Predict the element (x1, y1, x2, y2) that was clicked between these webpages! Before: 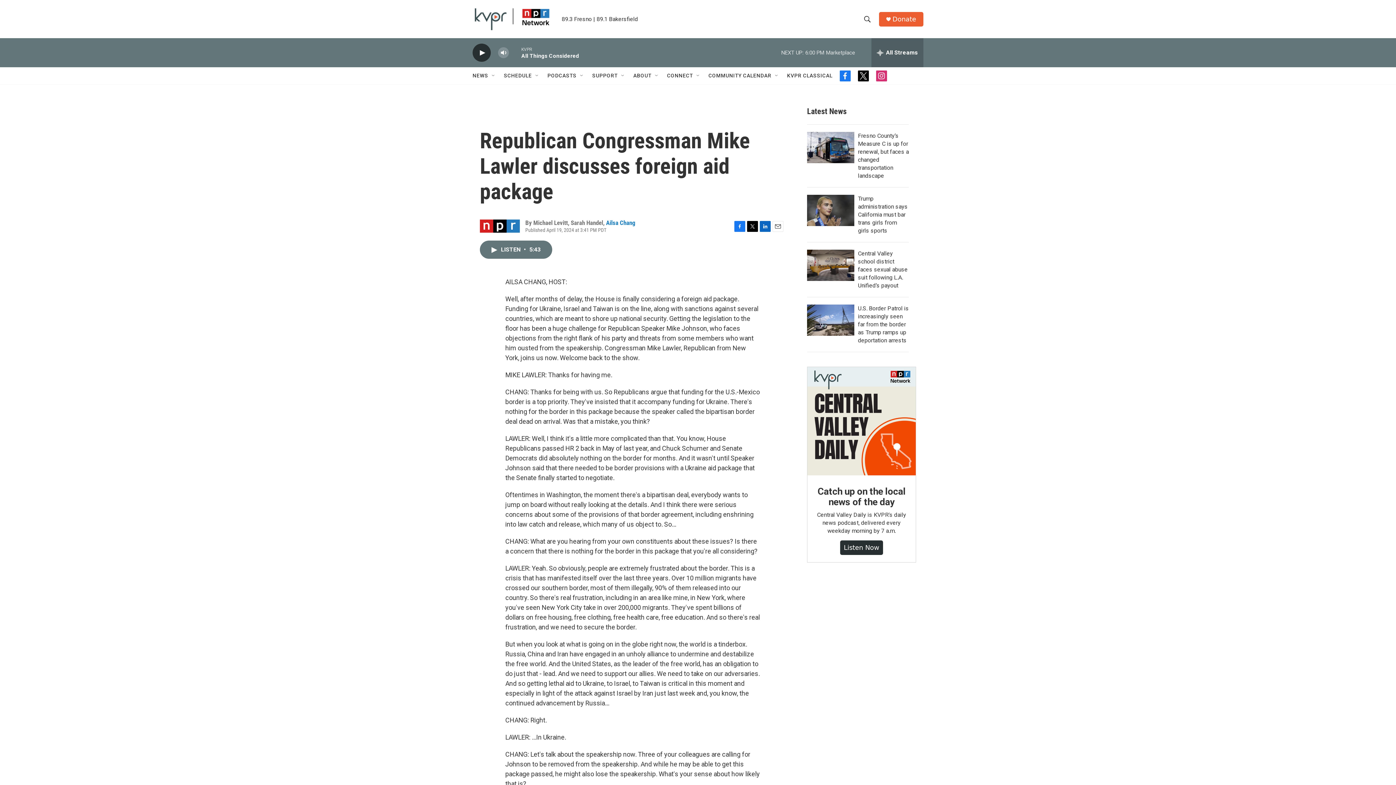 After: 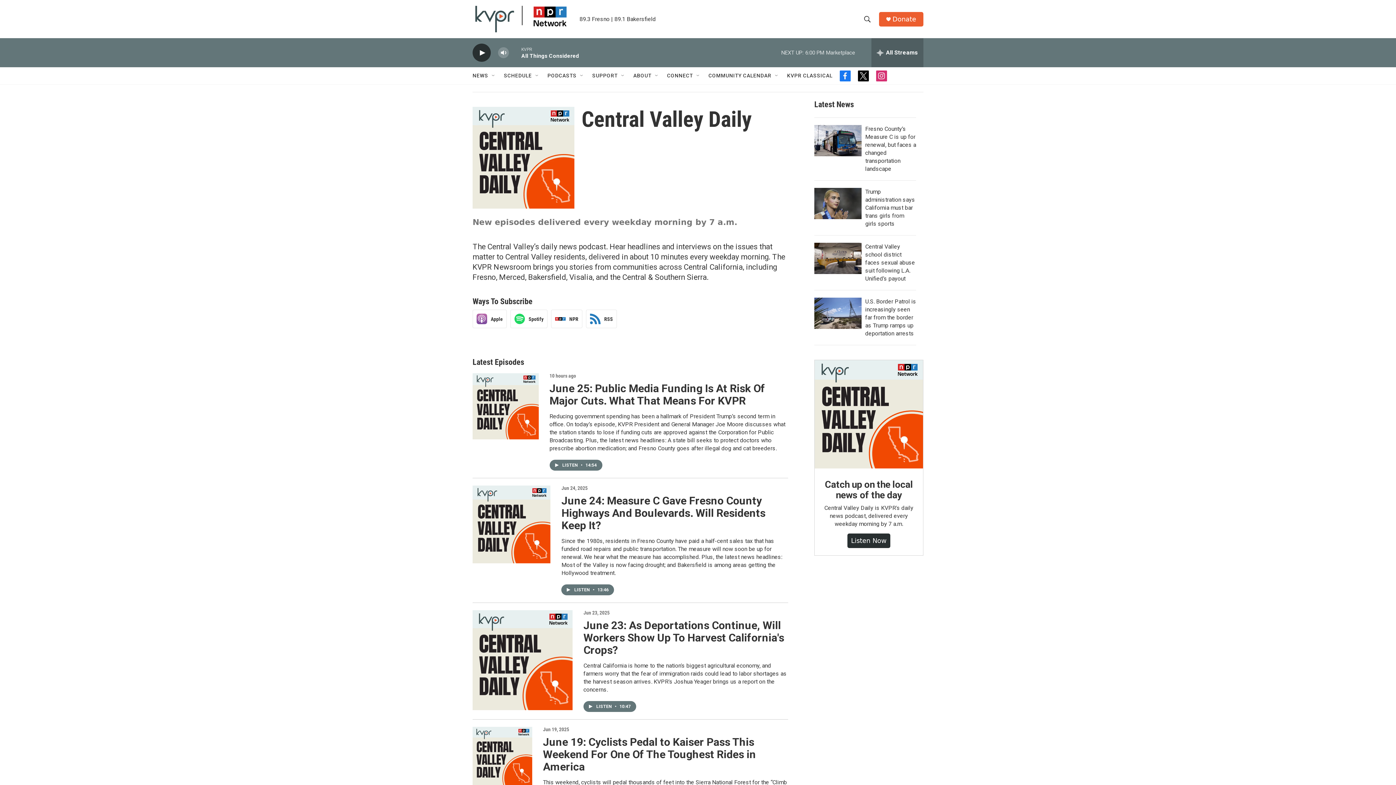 Action: label: Catch up on the local news of the day bbox: (807, 367, 916, 475)